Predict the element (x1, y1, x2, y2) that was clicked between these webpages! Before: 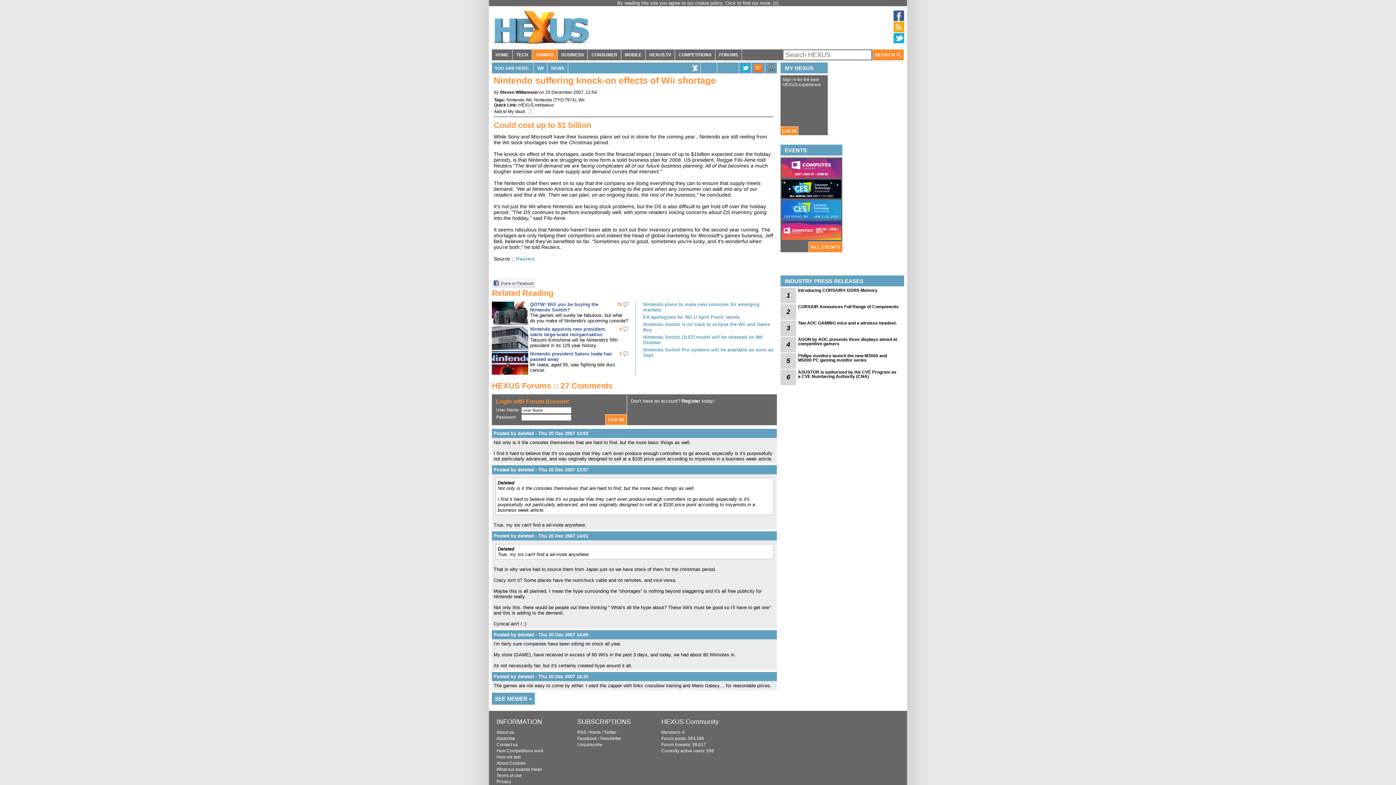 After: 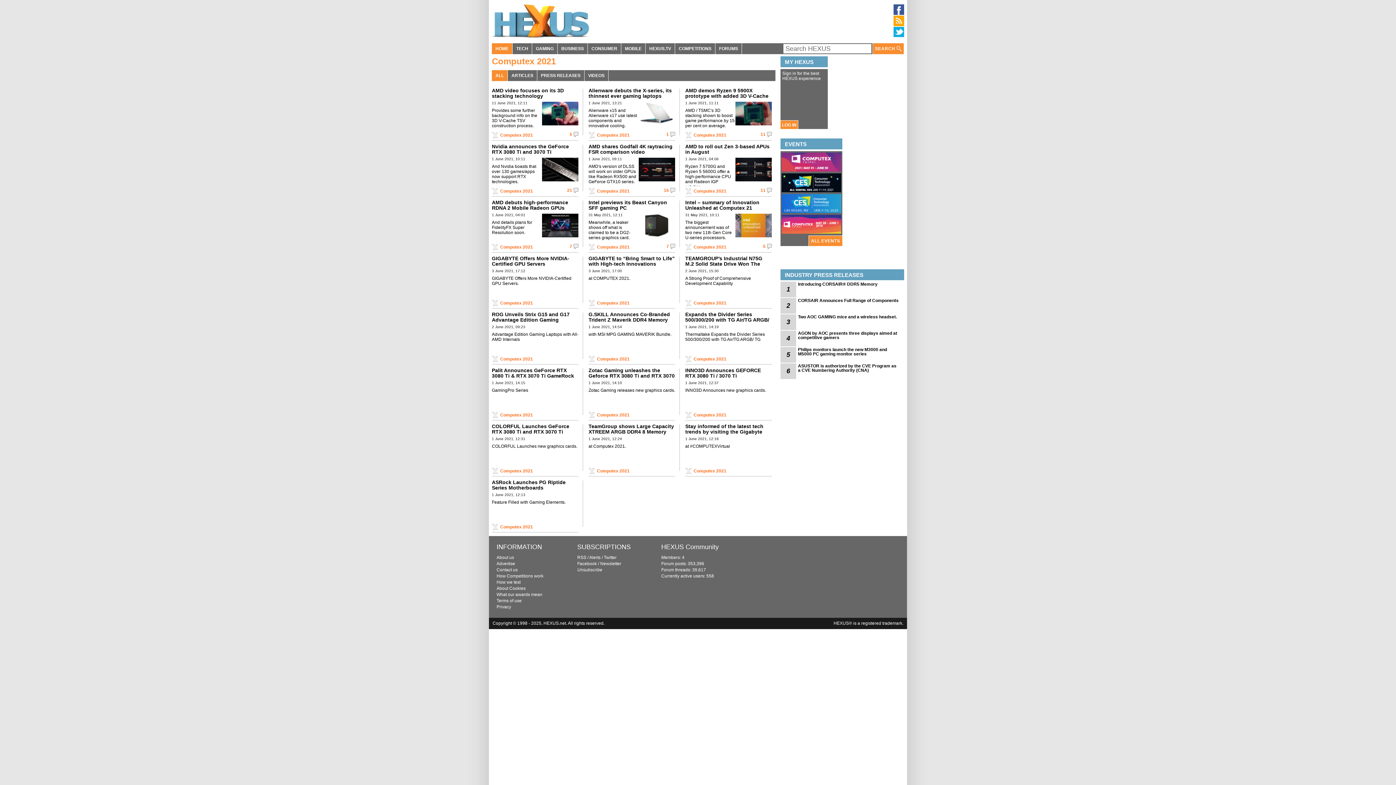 Action: bbox: (781, 173, 841, 178)